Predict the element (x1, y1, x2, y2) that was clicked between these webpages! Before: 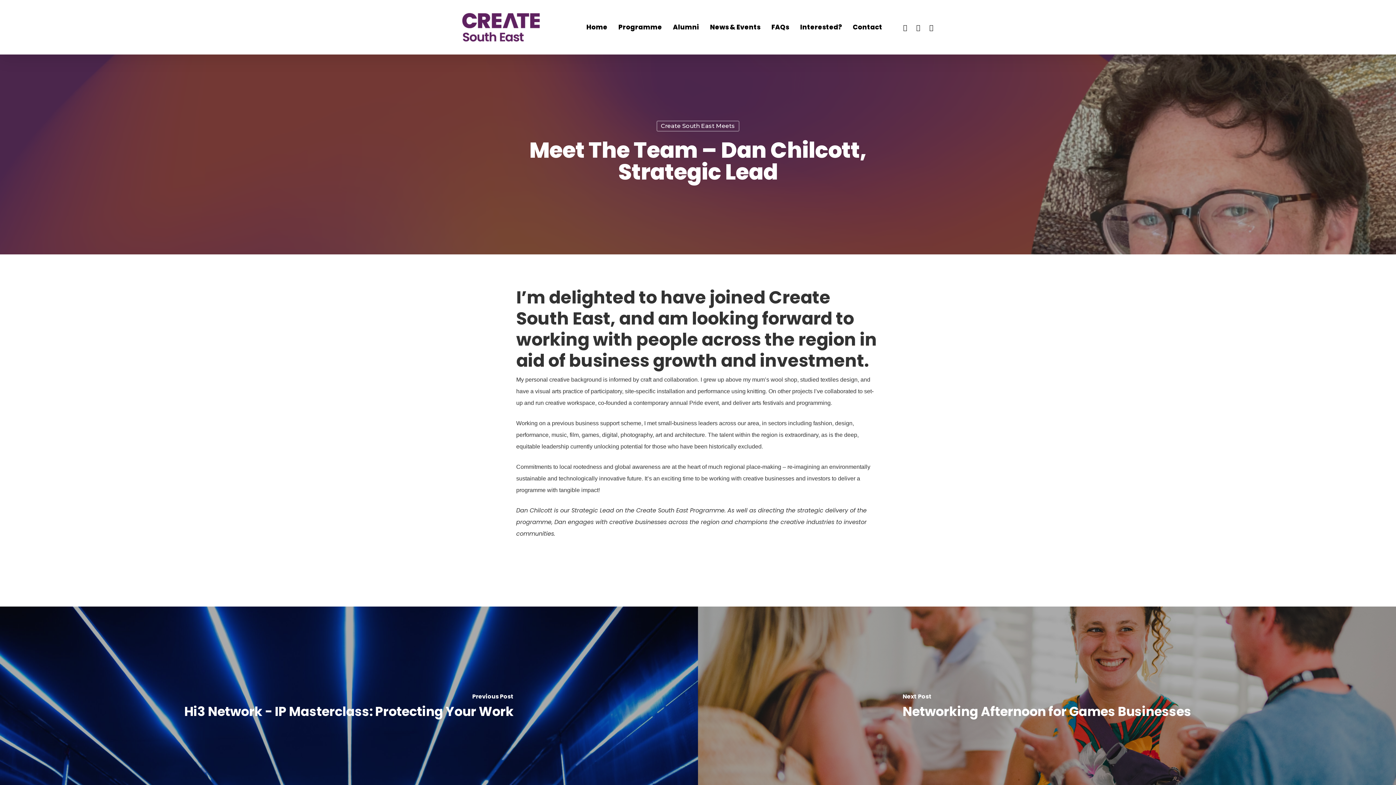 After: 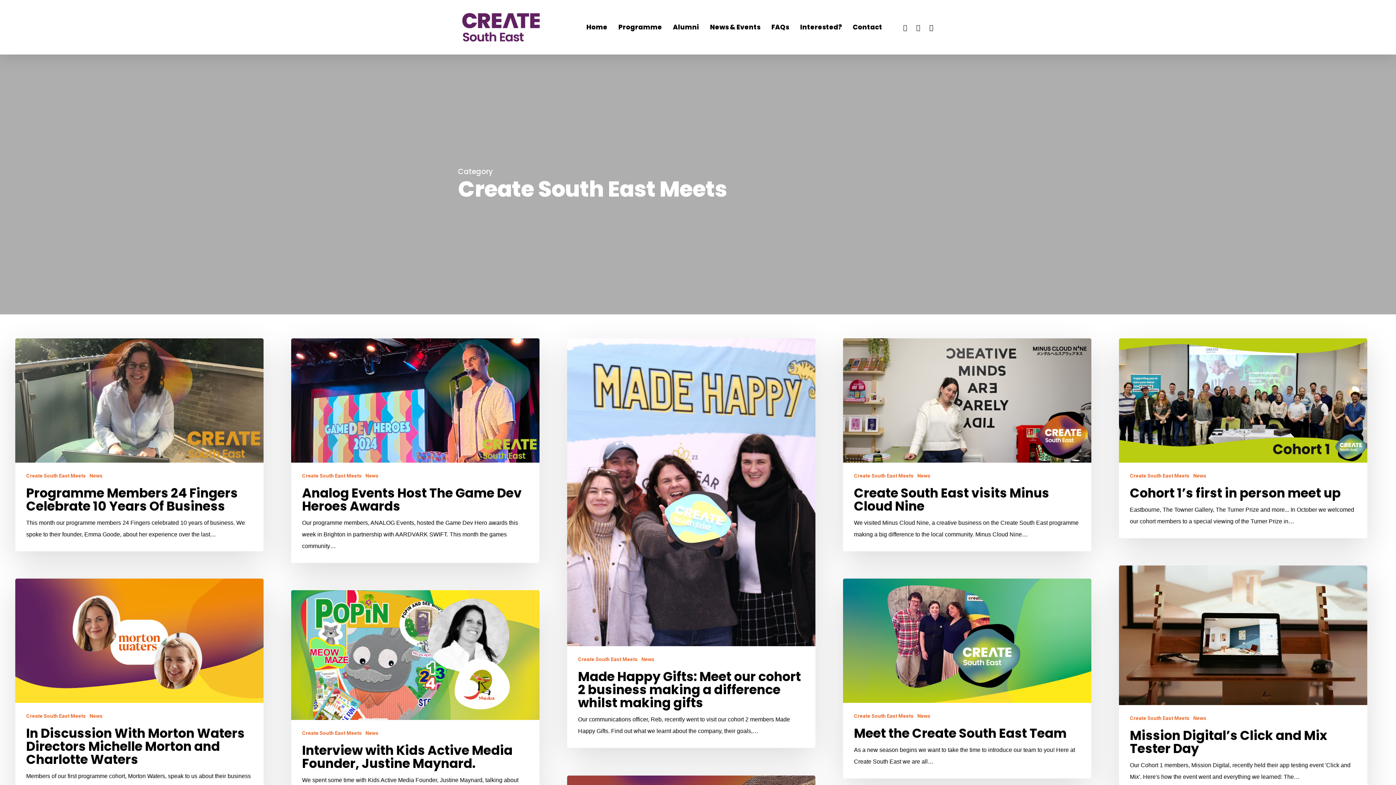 Action: bbox: (656, 120, 739, 131) label: Create South East Meets